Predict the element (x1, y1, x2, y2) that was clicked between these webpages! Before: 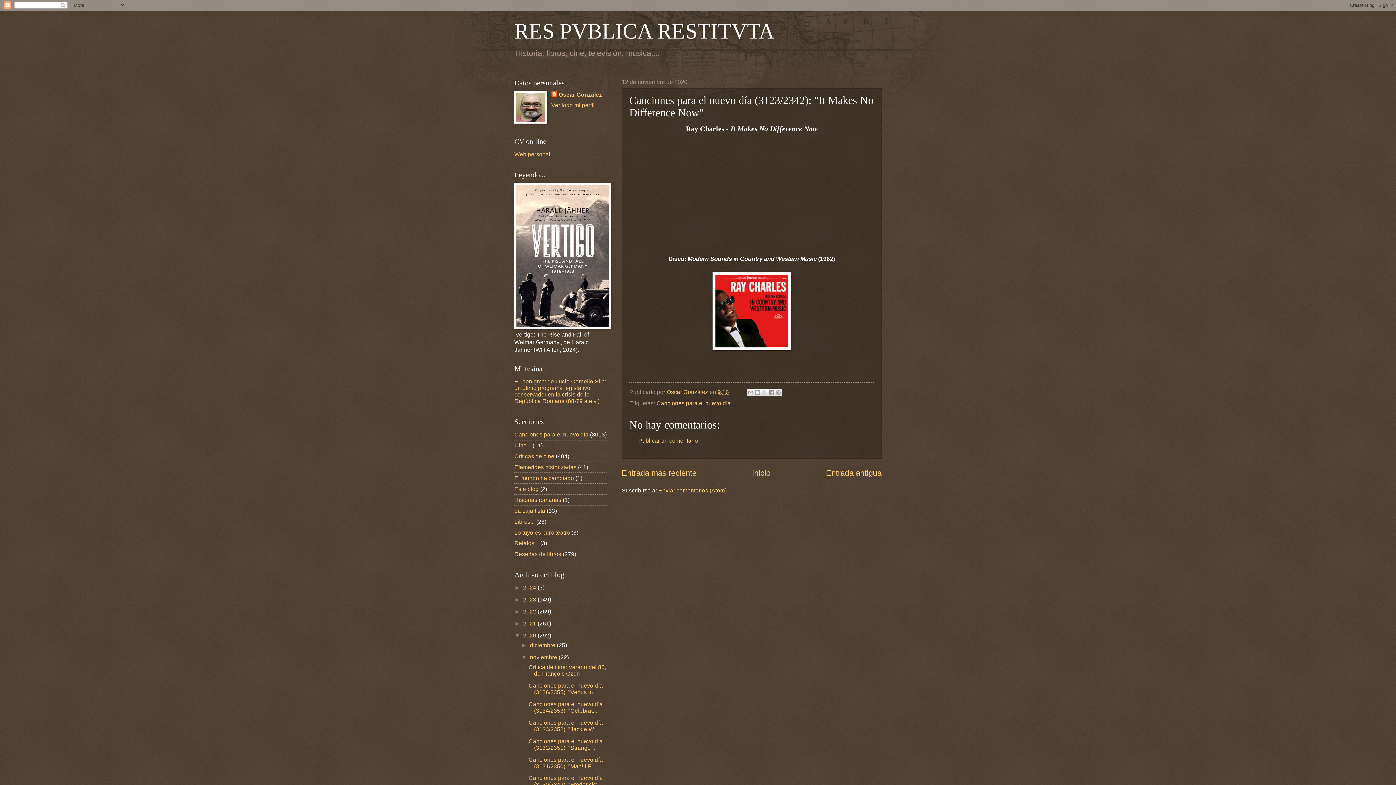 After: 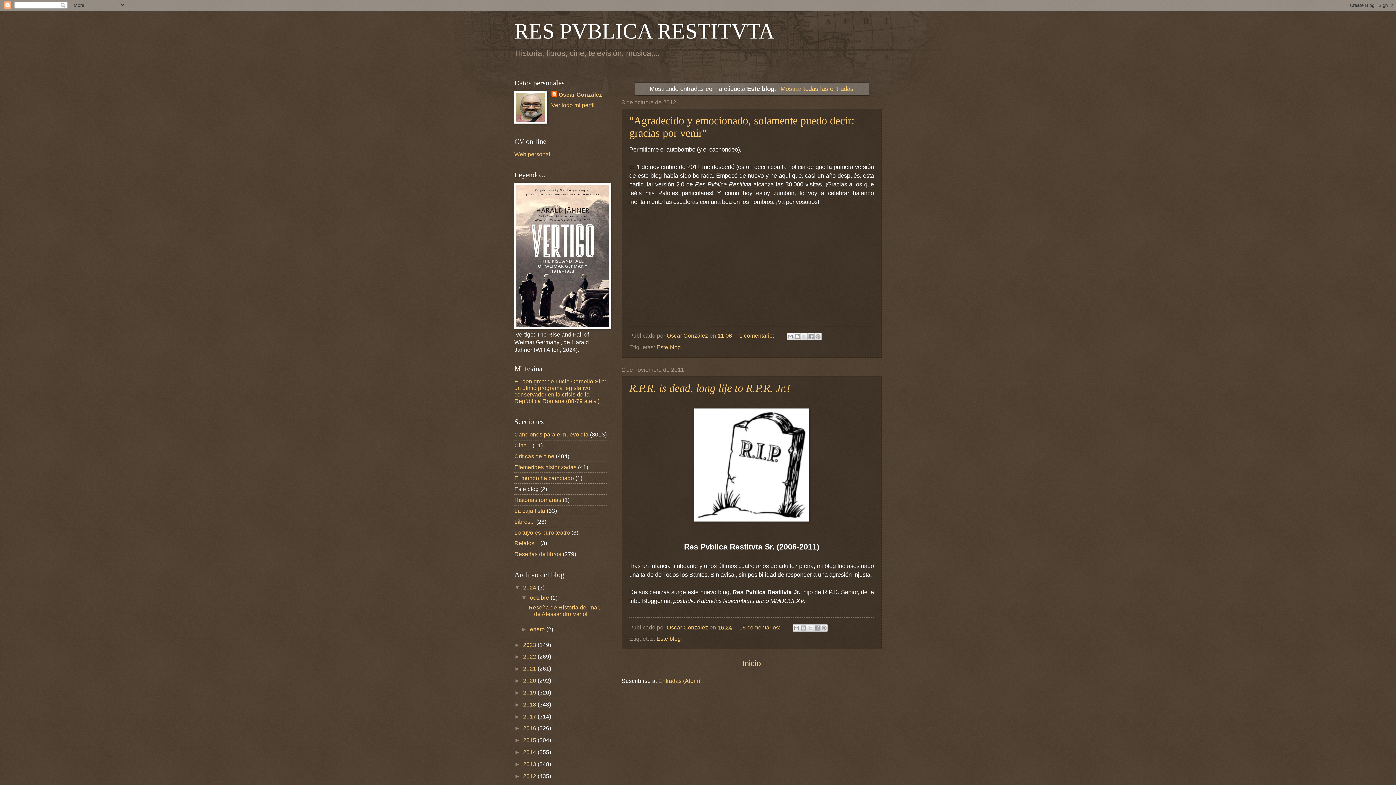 Action: bbox: (514, 486, 538, 492) label: Este blog